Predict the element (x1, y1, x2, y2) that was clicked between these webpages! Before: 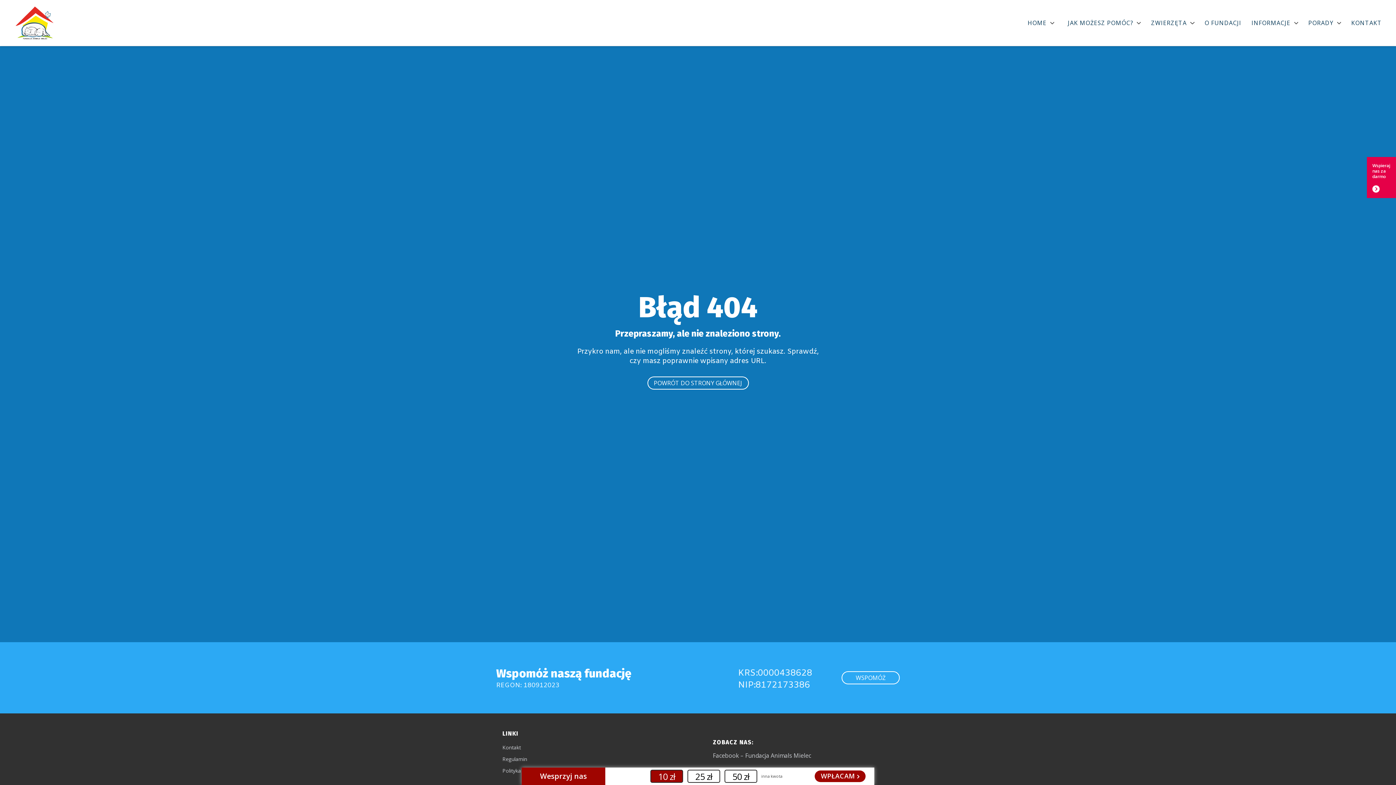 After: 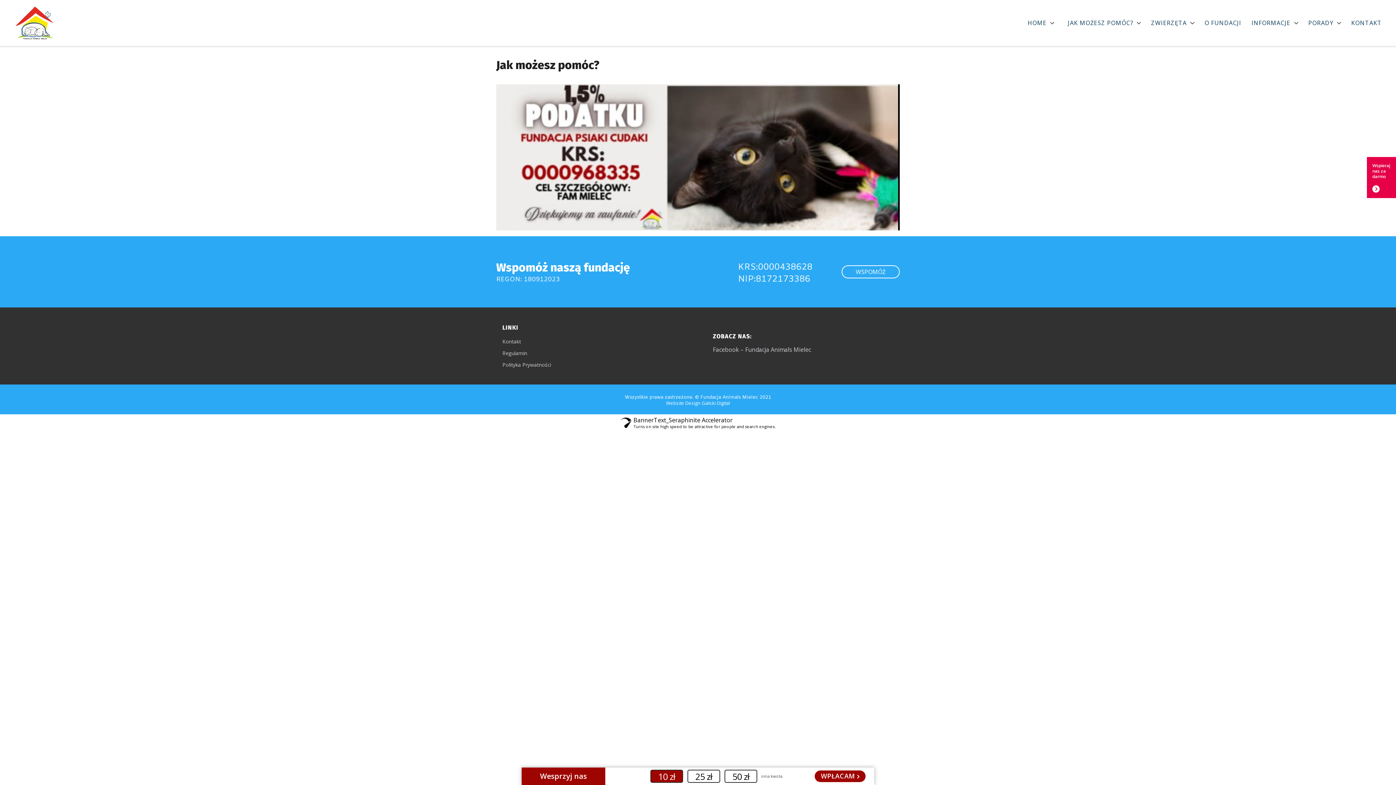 Action: bbox: (1063, 15, 1146, 29) label: JAK MOŻESZ POMÓC?